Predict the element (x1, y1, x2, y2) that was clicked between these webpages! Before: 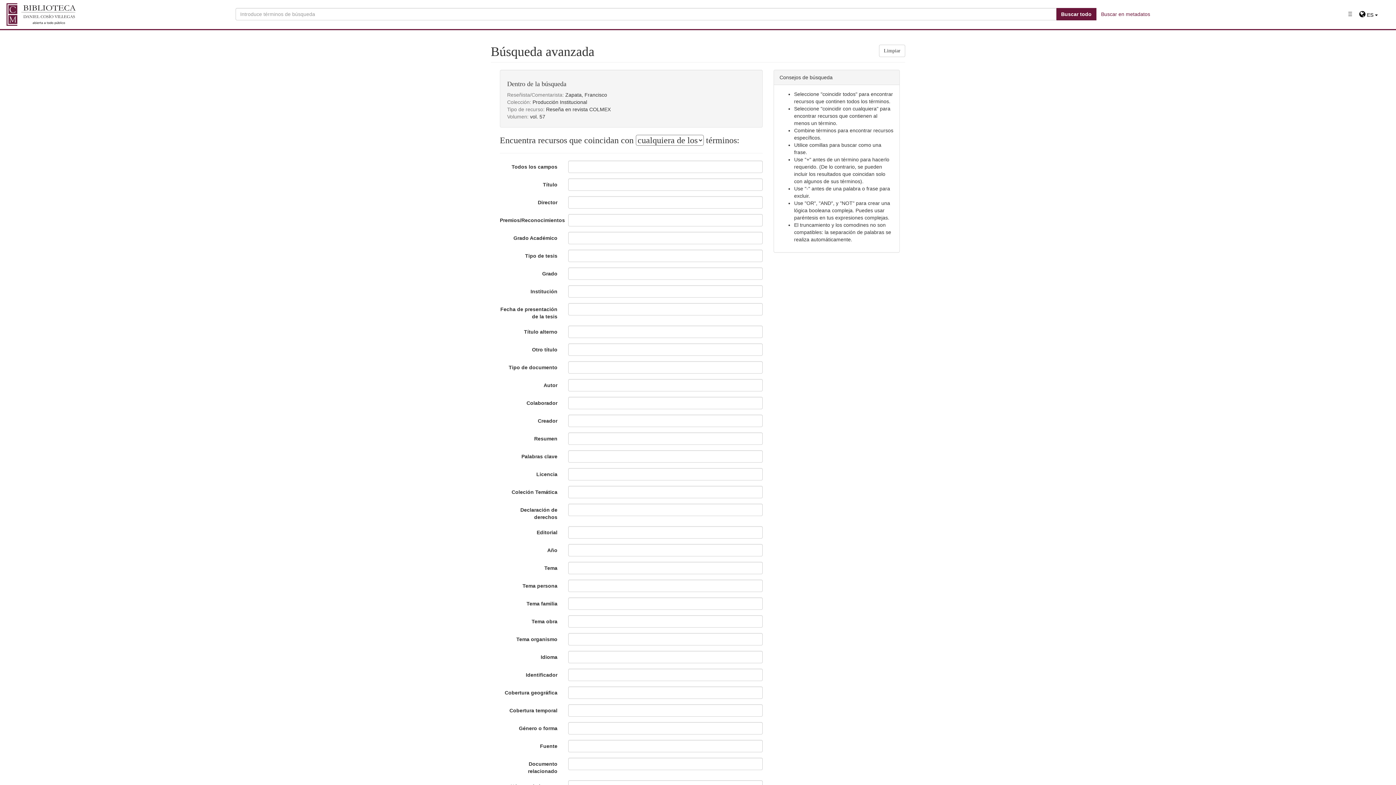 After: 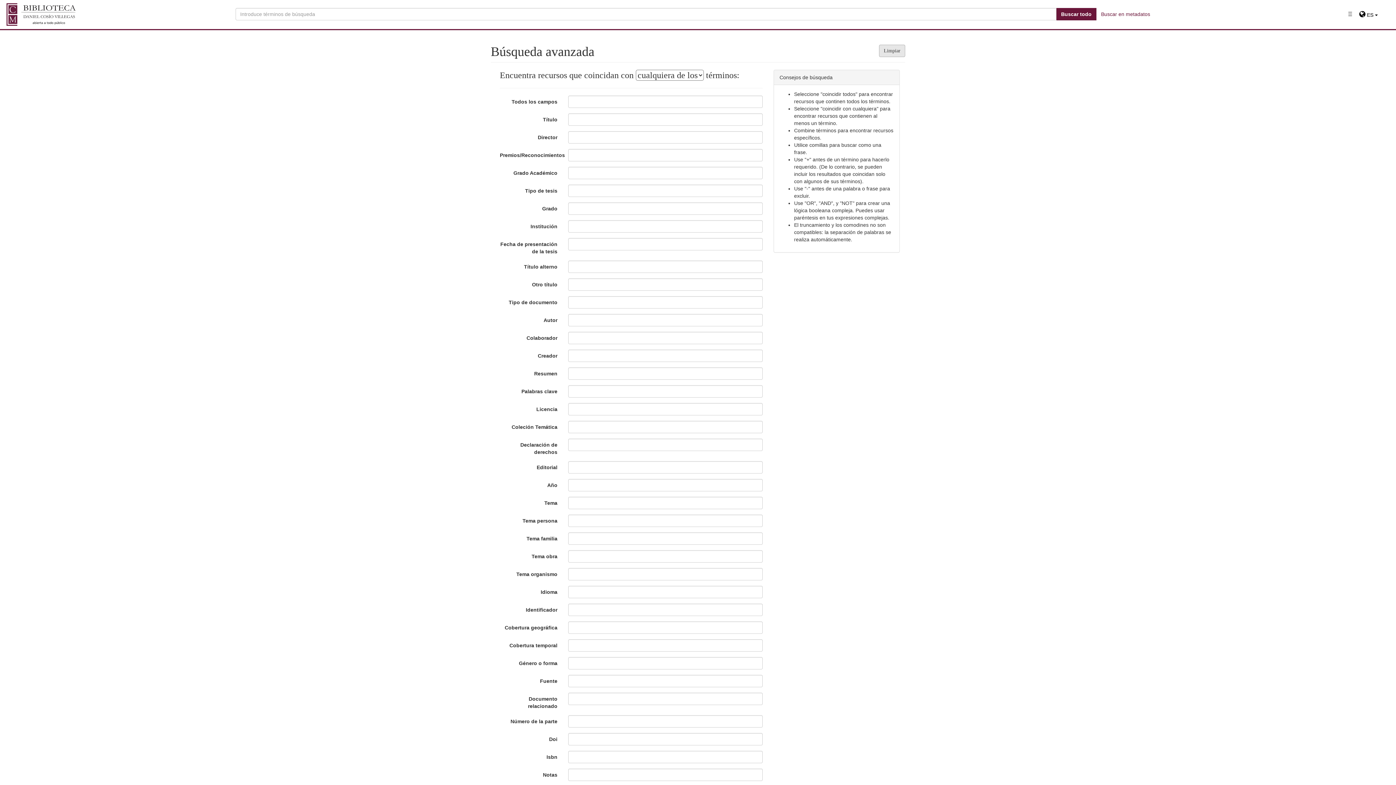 Action: label: Limpiar bbox: (879, 44, 905, 57)